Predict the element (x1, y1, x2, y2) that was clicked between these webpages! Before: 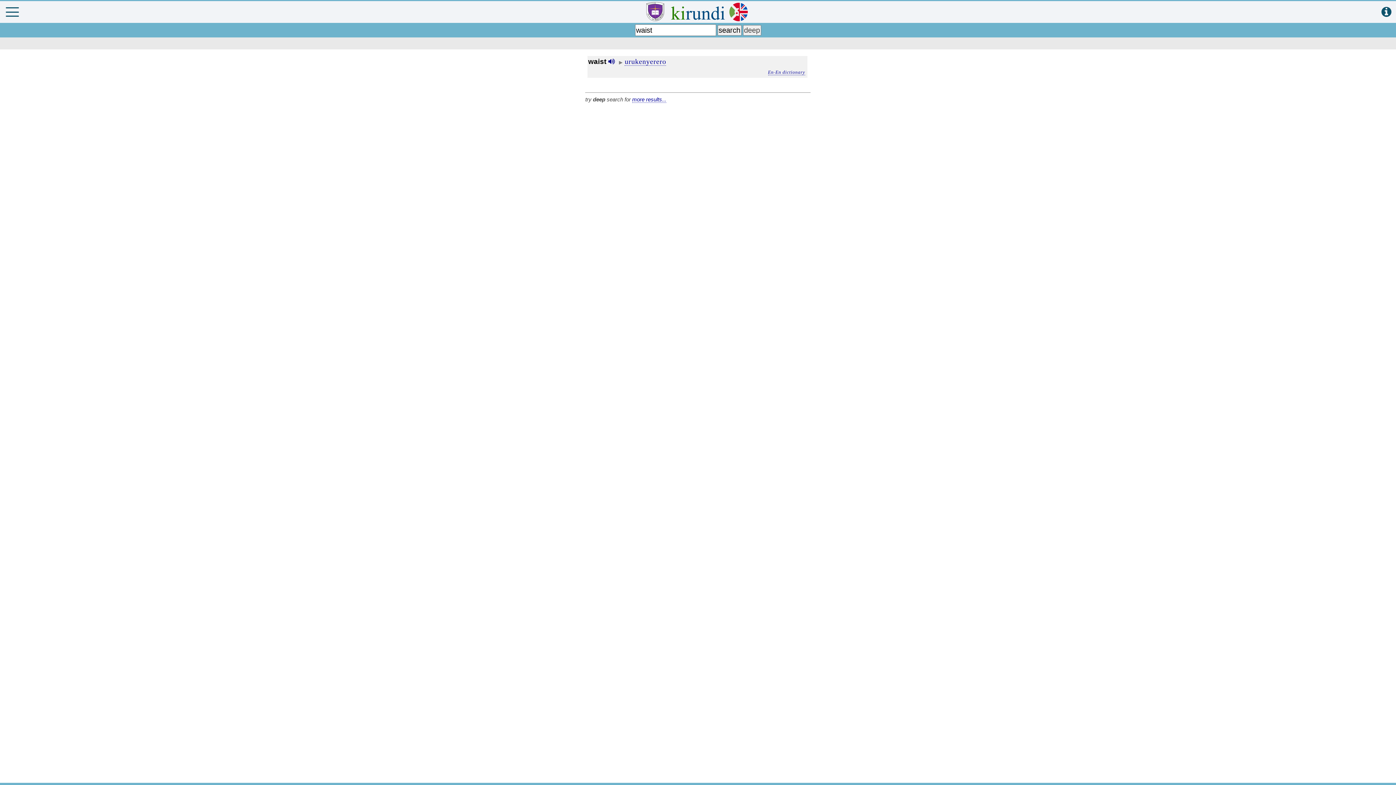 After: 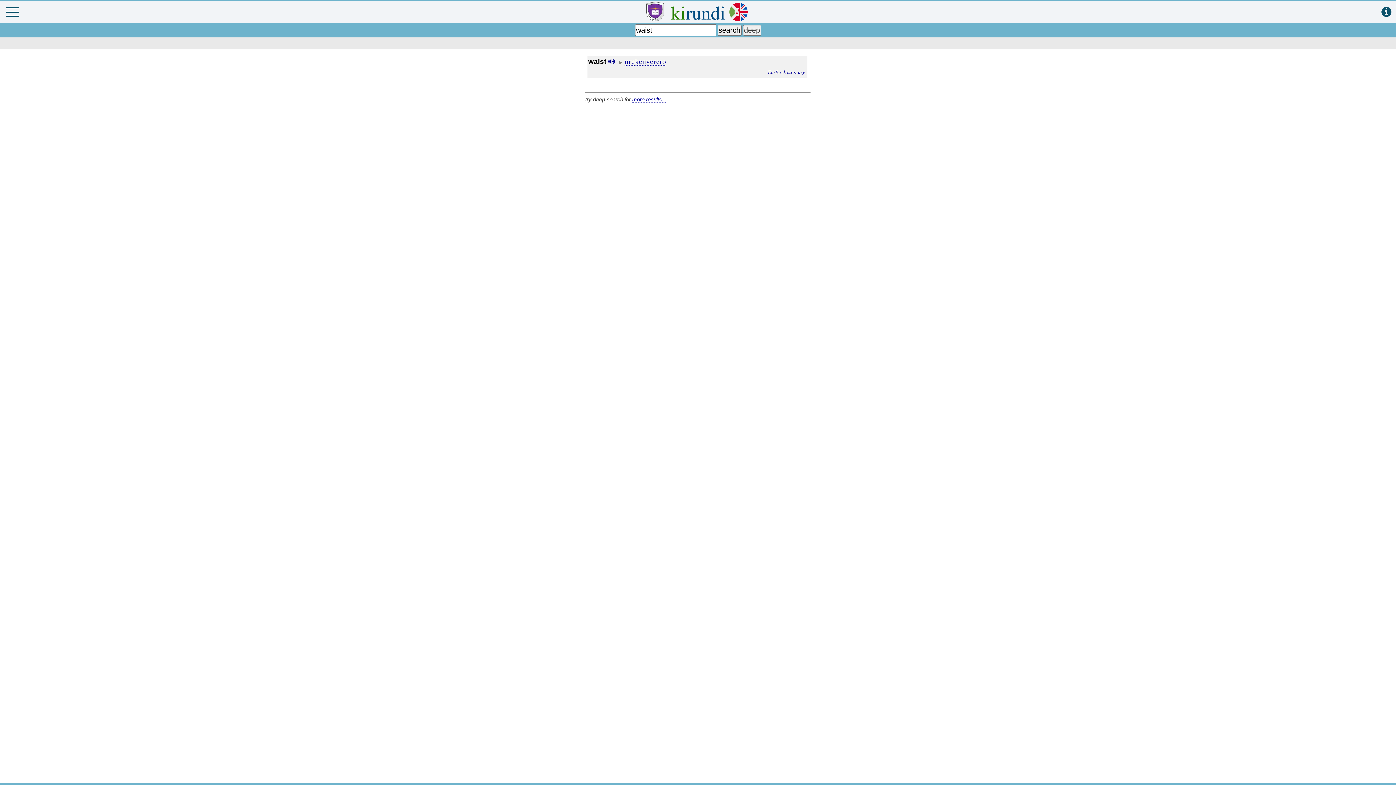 Action: bbox: (646, 17, 664, 24)